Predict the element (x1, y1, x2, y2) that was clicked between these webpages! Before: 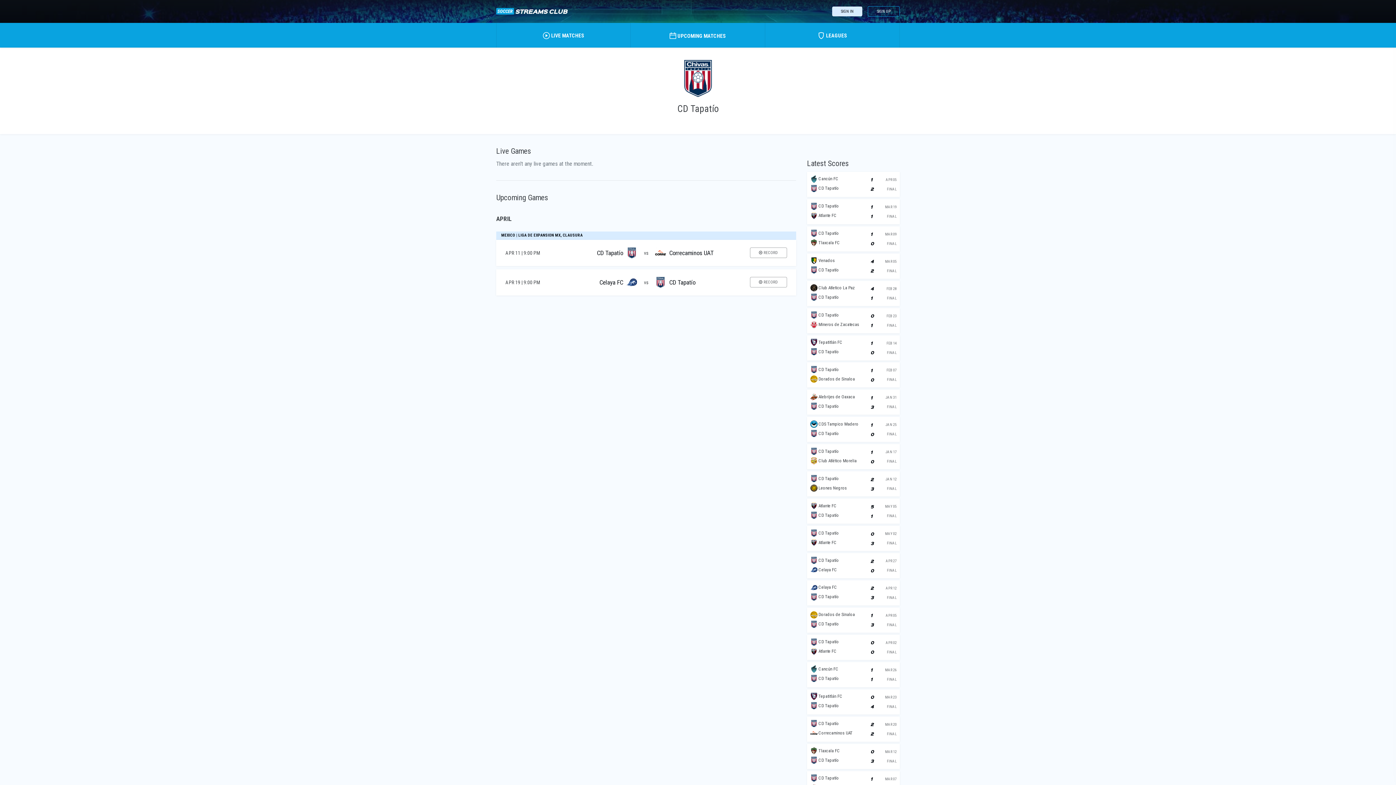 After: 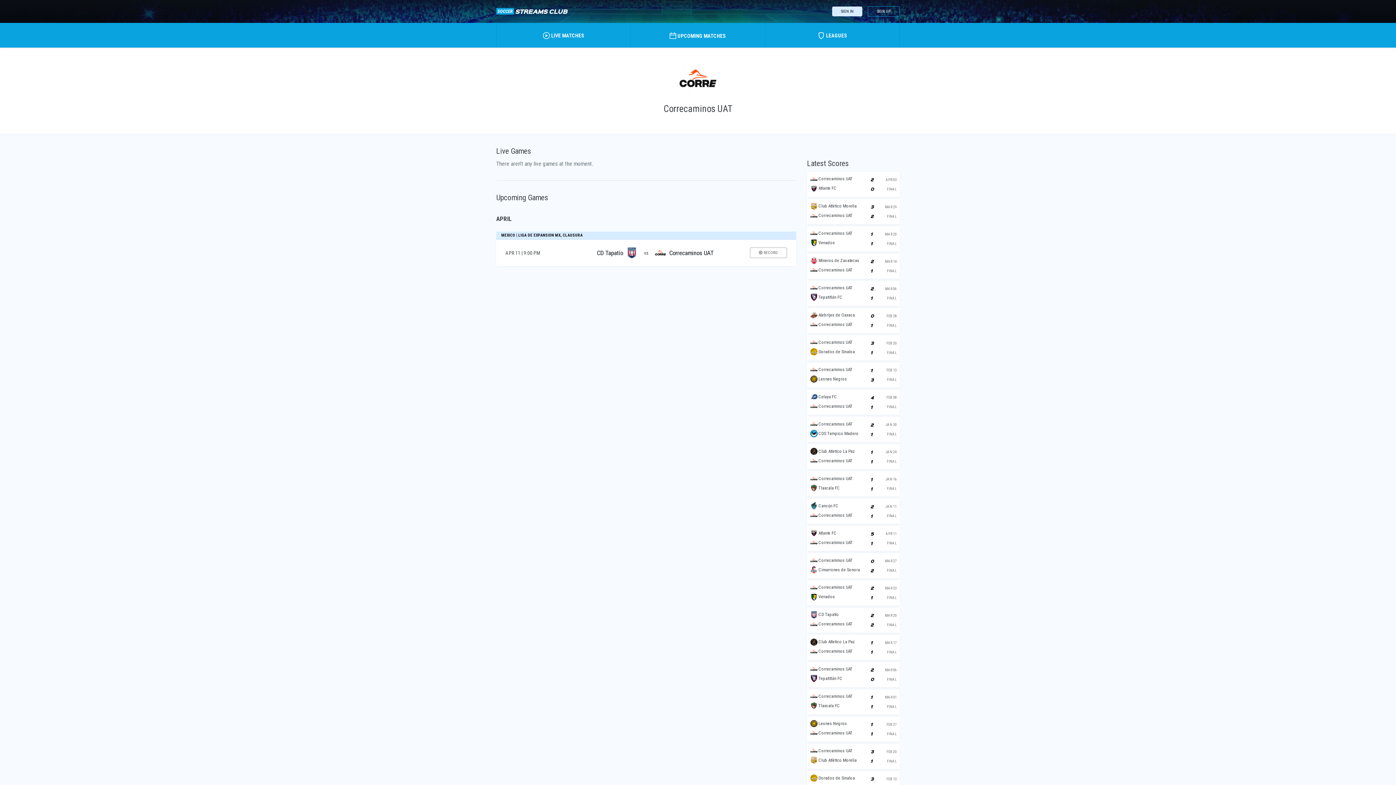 Action: bbox: (810, 729, 870, 738) label:  Correcaminos UAT